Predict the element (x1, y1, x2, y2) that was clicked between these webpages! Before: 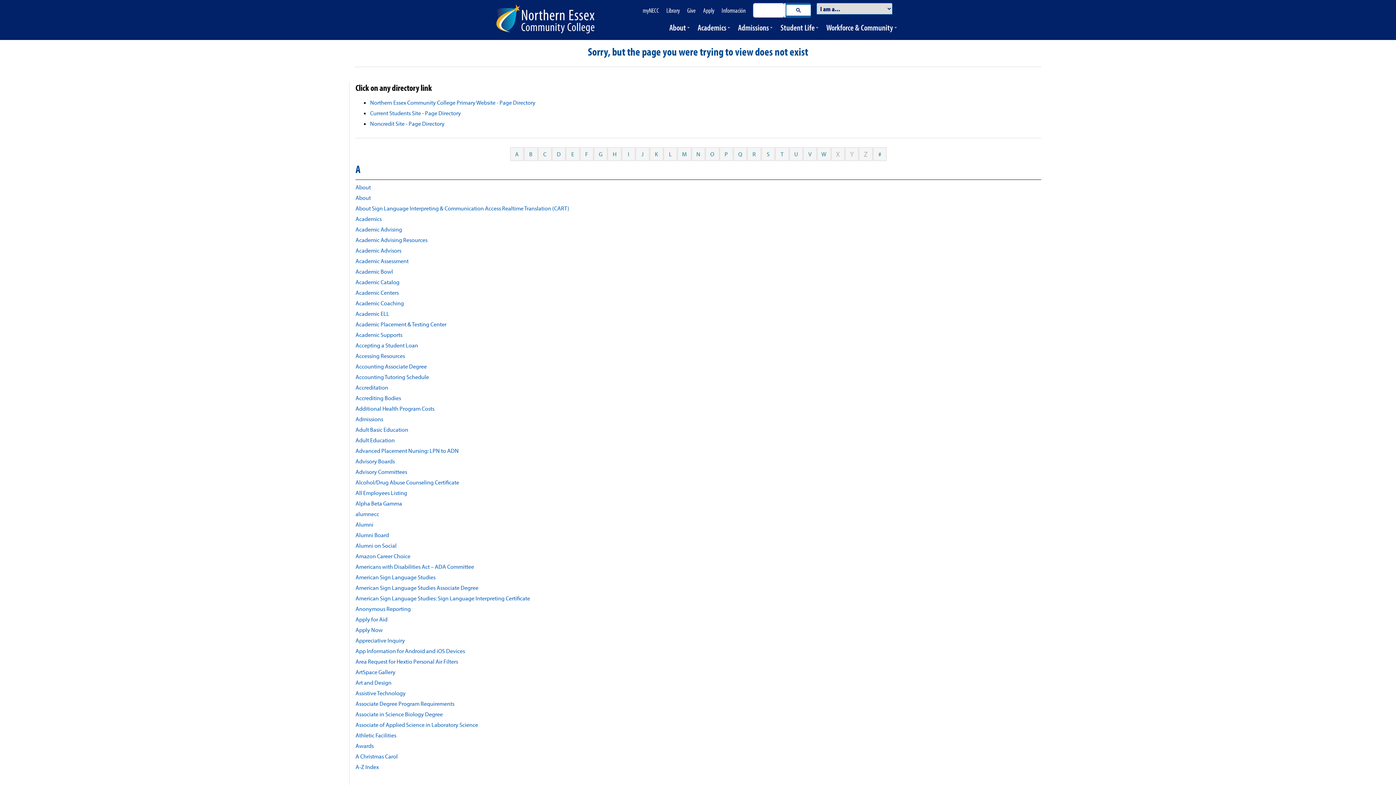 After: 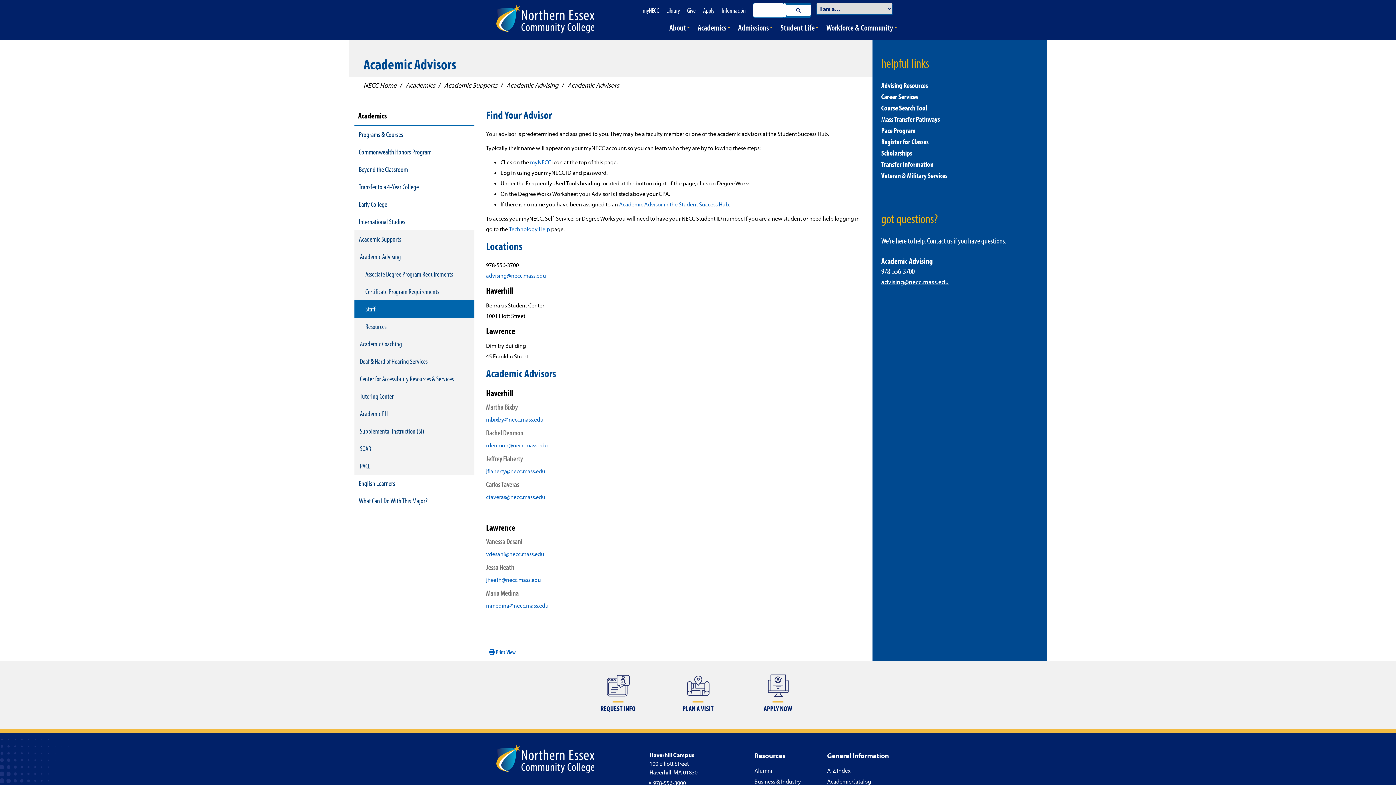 Action: label: Academic Advisors bbox: (355, 247, 401, 254)